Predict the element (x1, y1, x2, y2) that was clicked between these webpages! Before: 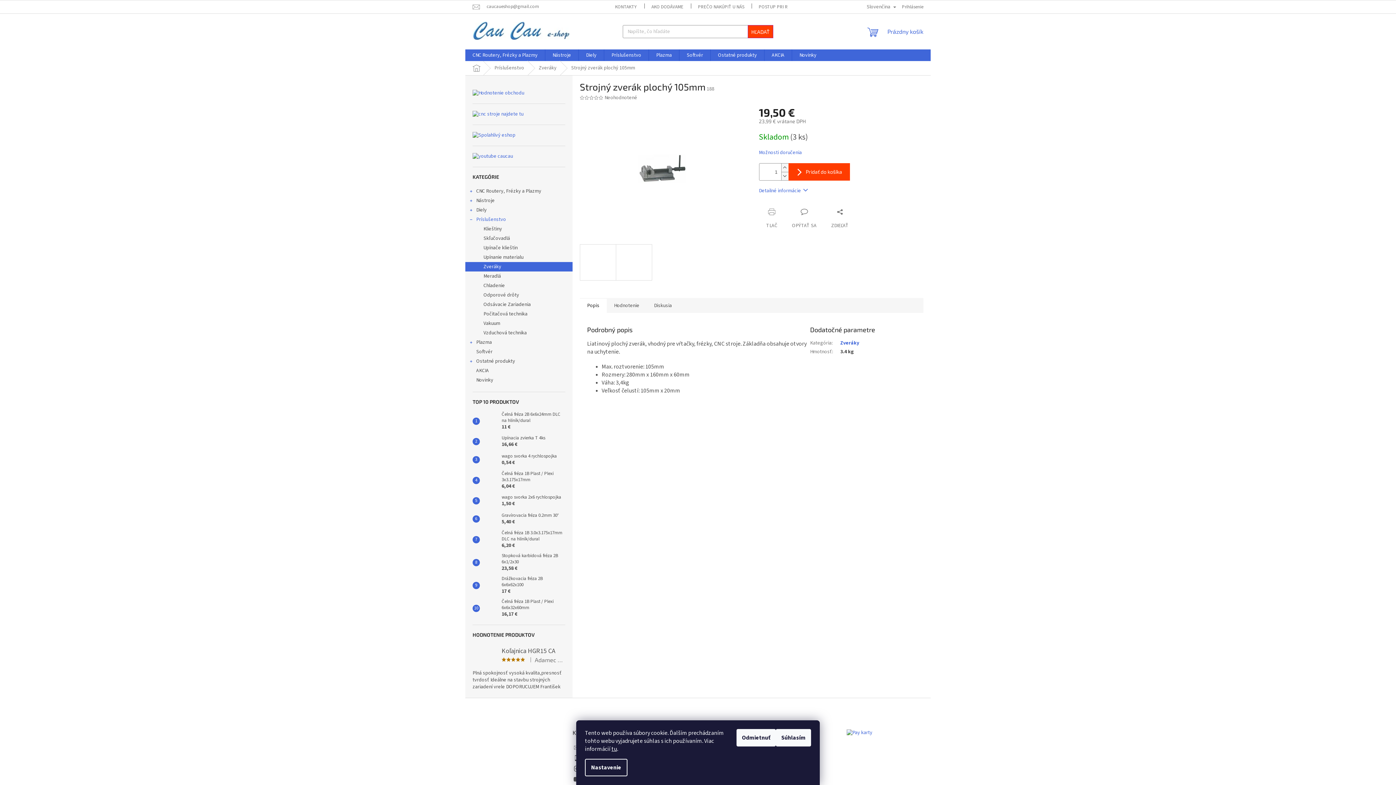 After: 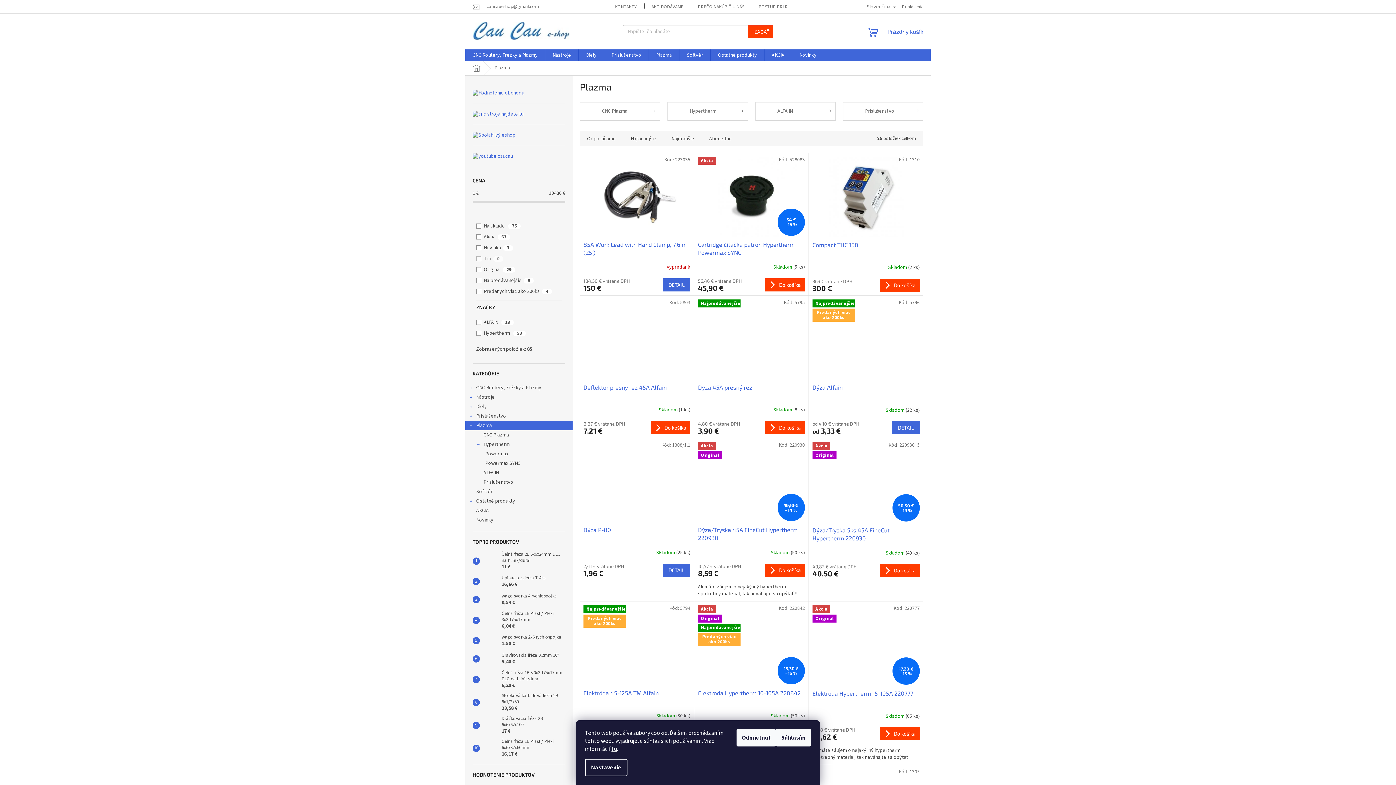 Action: label: Plazma bbox: (649, 49, 679, 61)